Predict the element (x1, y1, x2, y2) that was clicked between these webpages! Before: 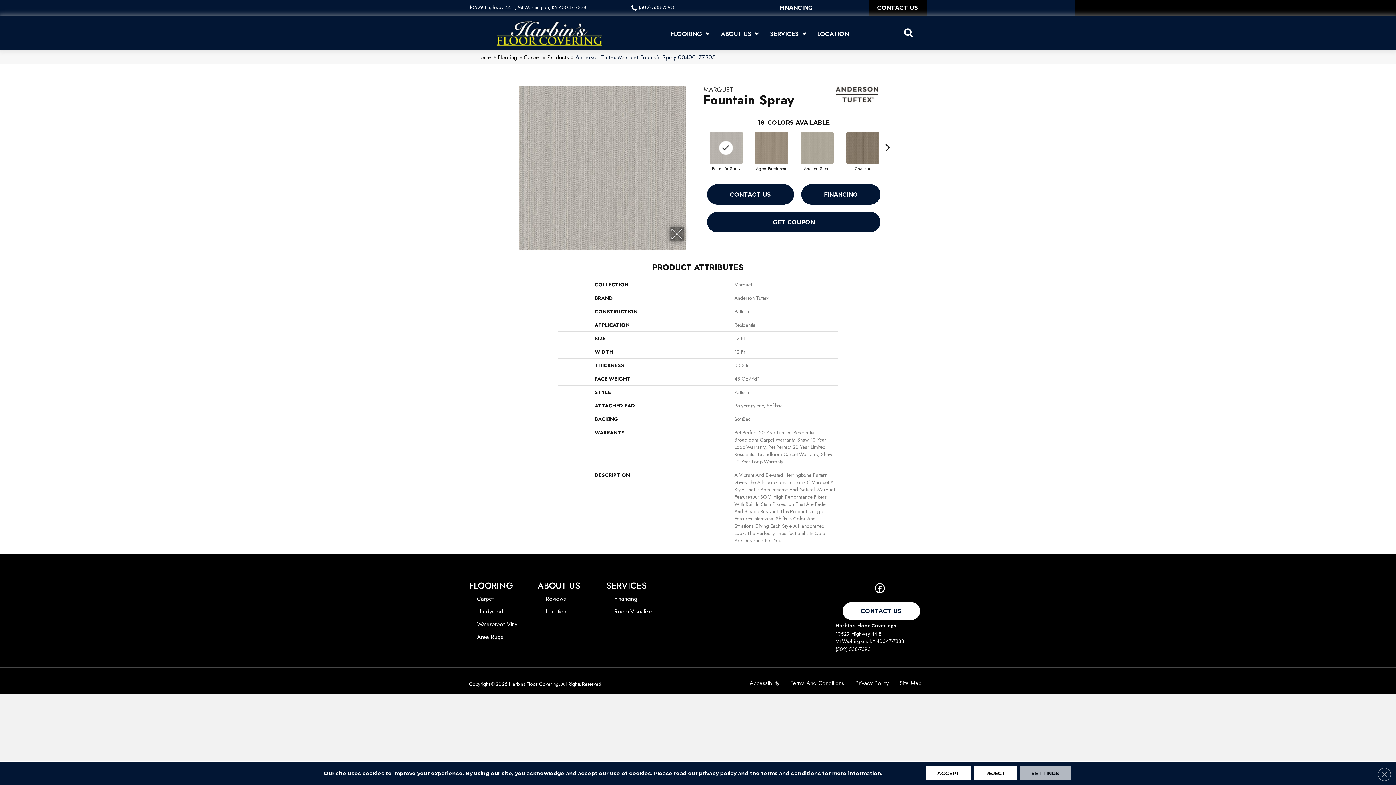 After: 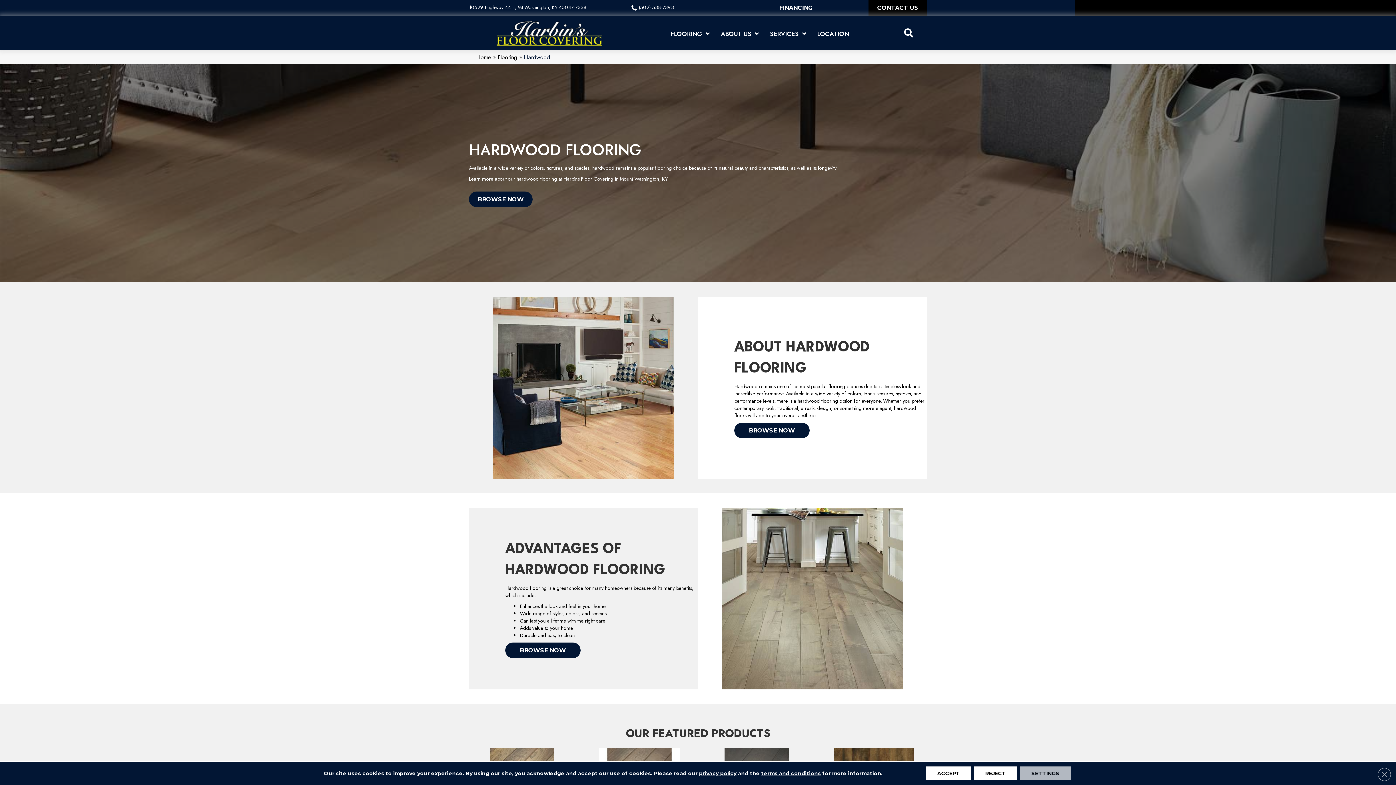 Action: label: Hardwood bbox: (473, 606, 506, 617)